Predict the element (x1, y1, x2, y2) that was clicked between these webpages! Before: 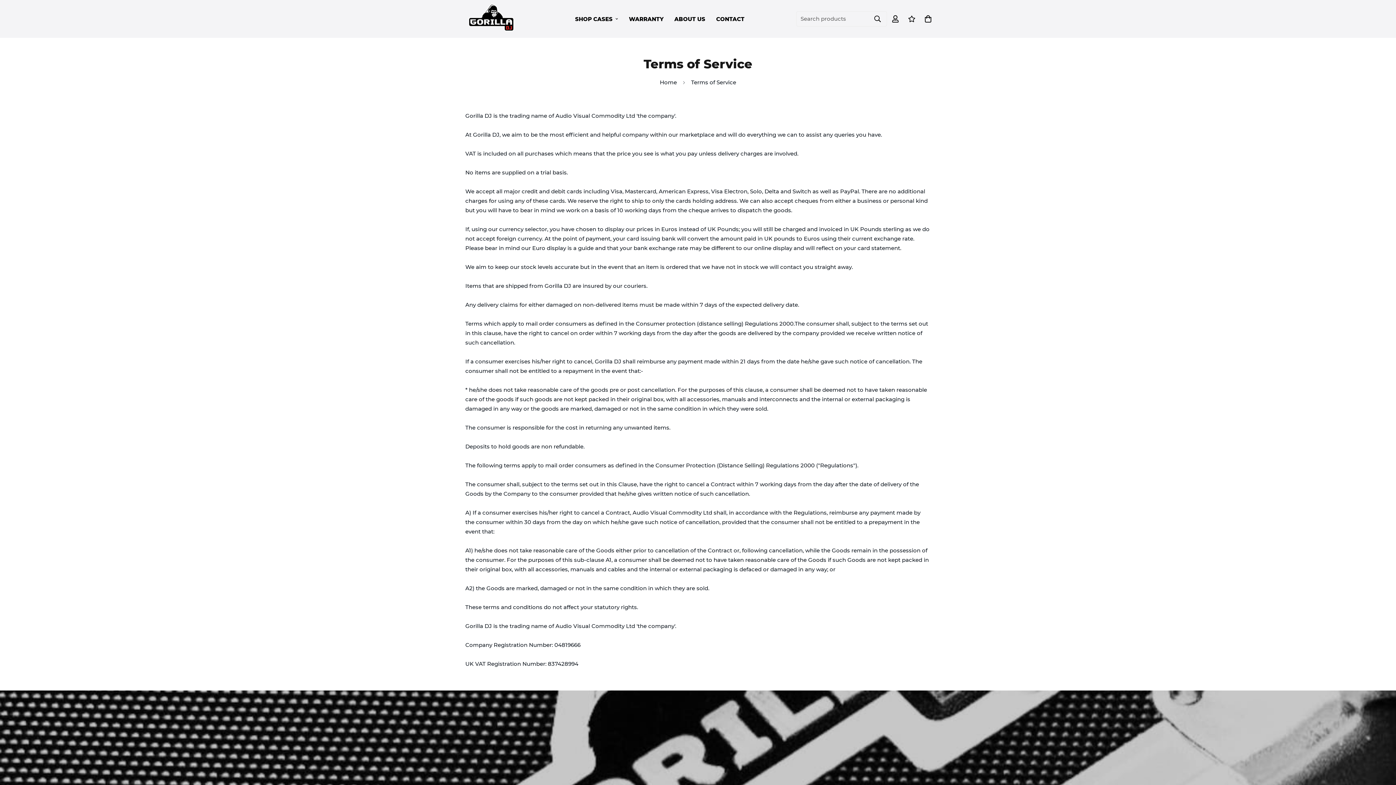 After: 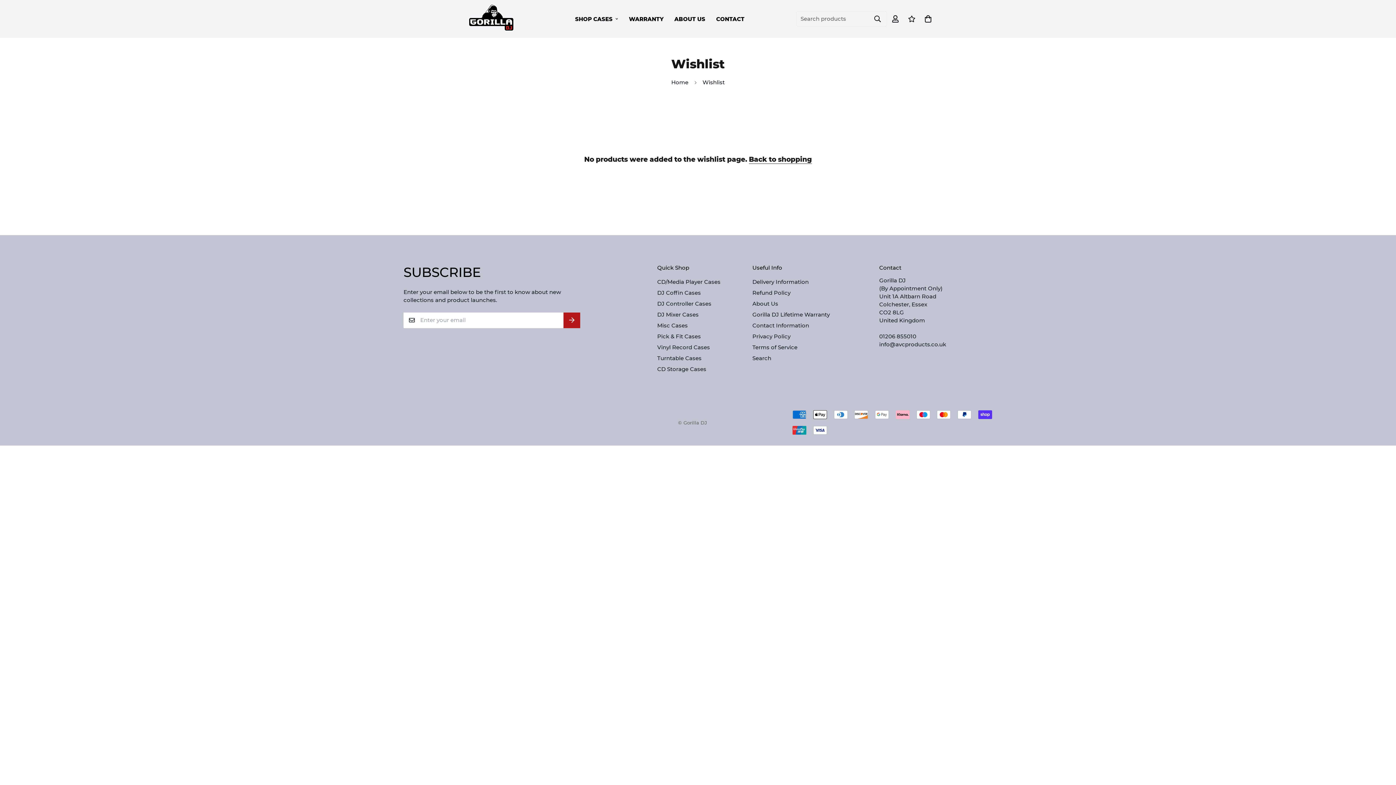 Action: bbox: (903, 8, 920, 29)